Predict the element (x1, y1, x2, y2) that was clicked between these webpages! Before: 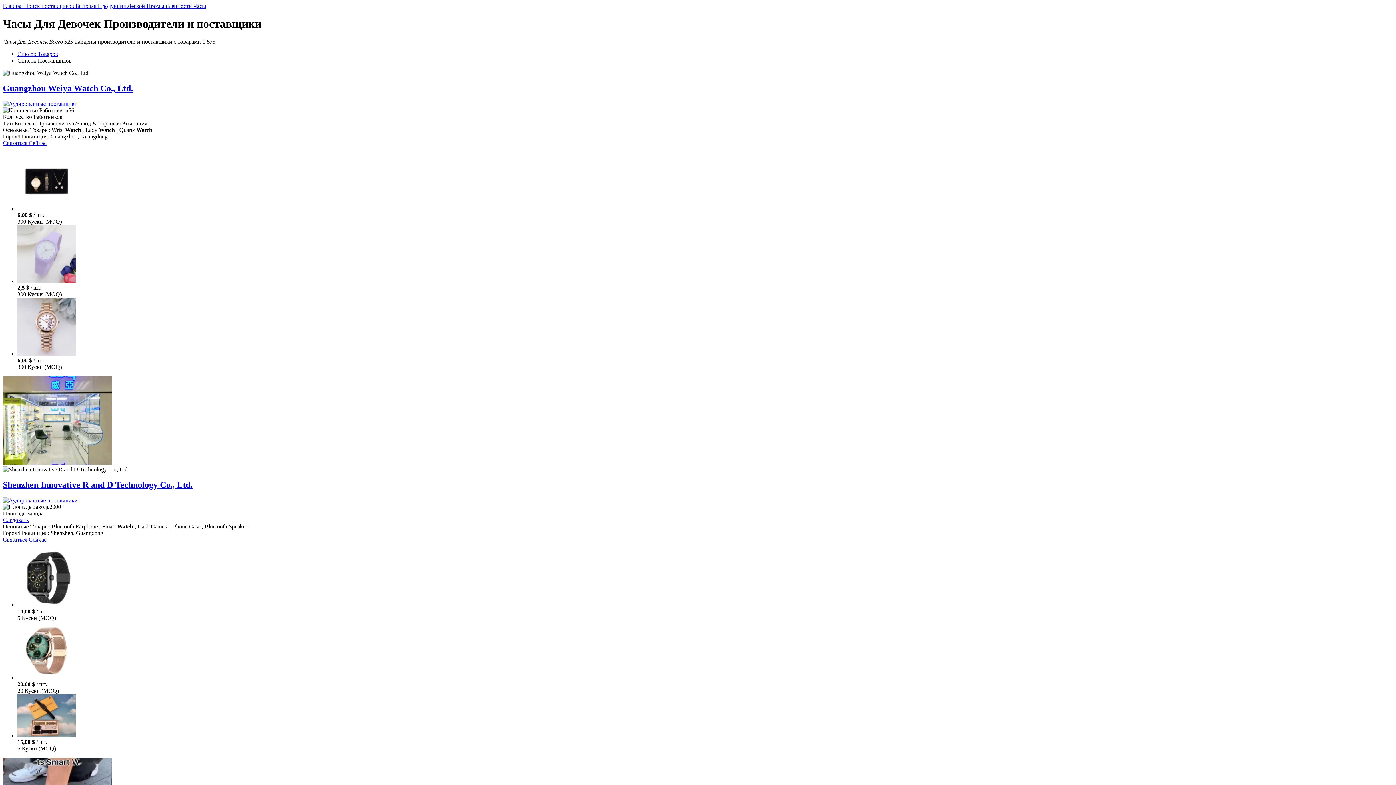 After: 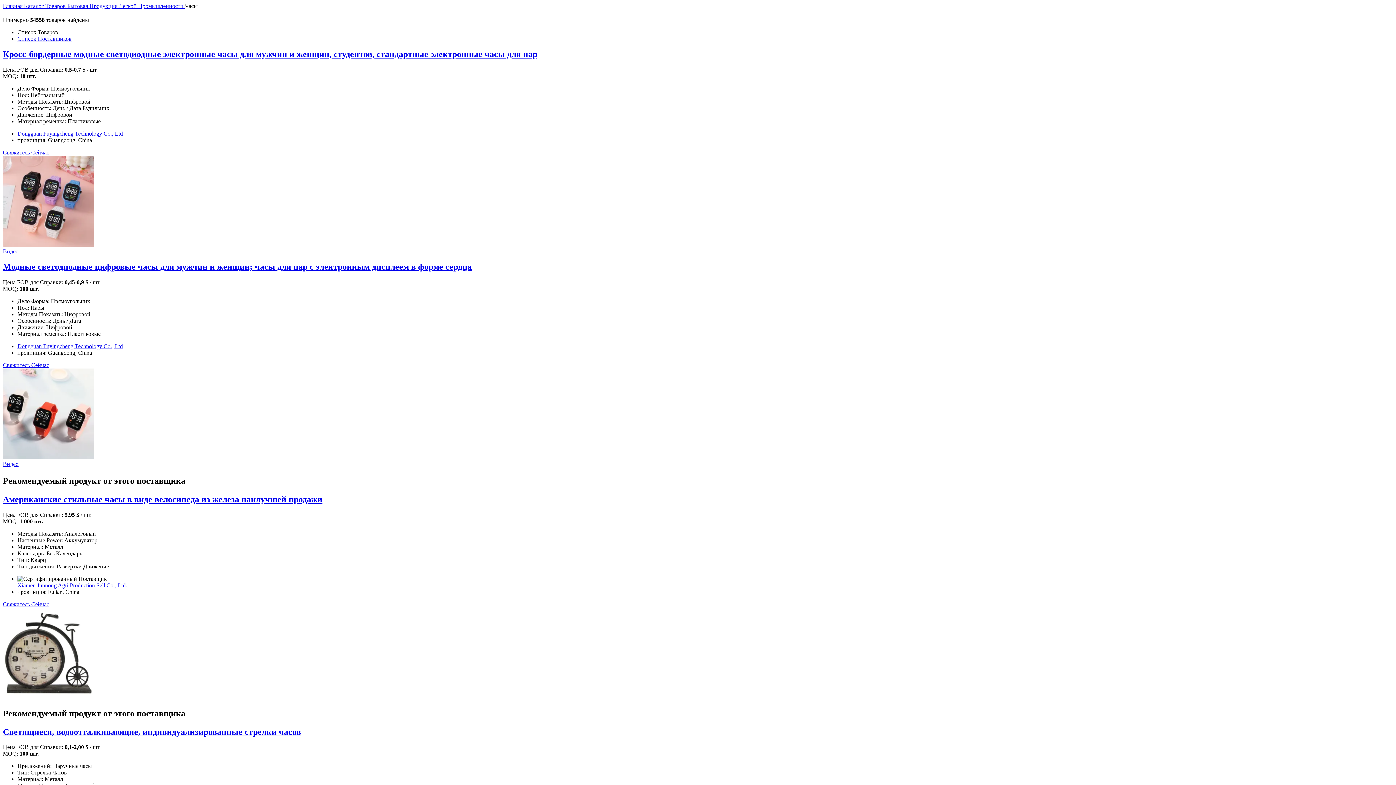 Action: label: Часы bbox: (193, 2, 206, 9)